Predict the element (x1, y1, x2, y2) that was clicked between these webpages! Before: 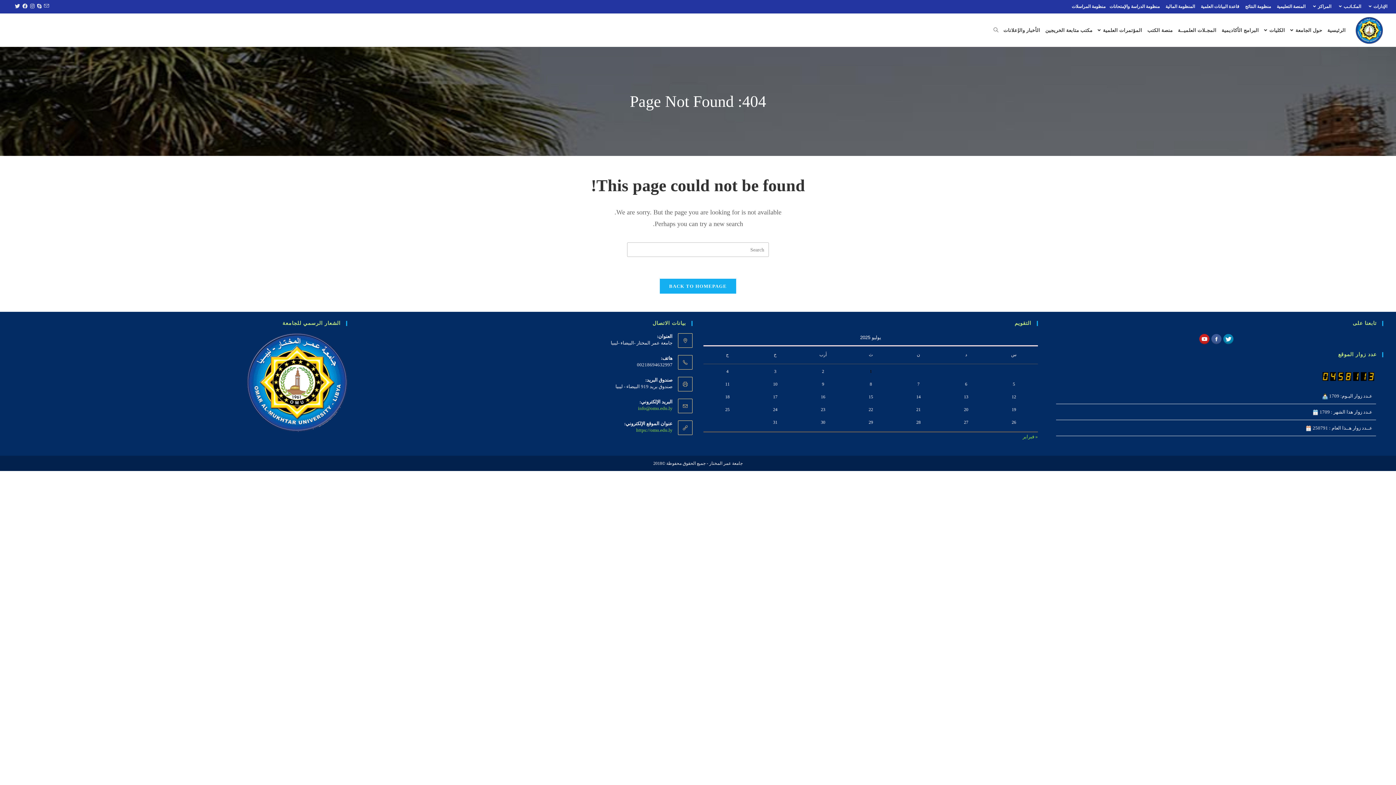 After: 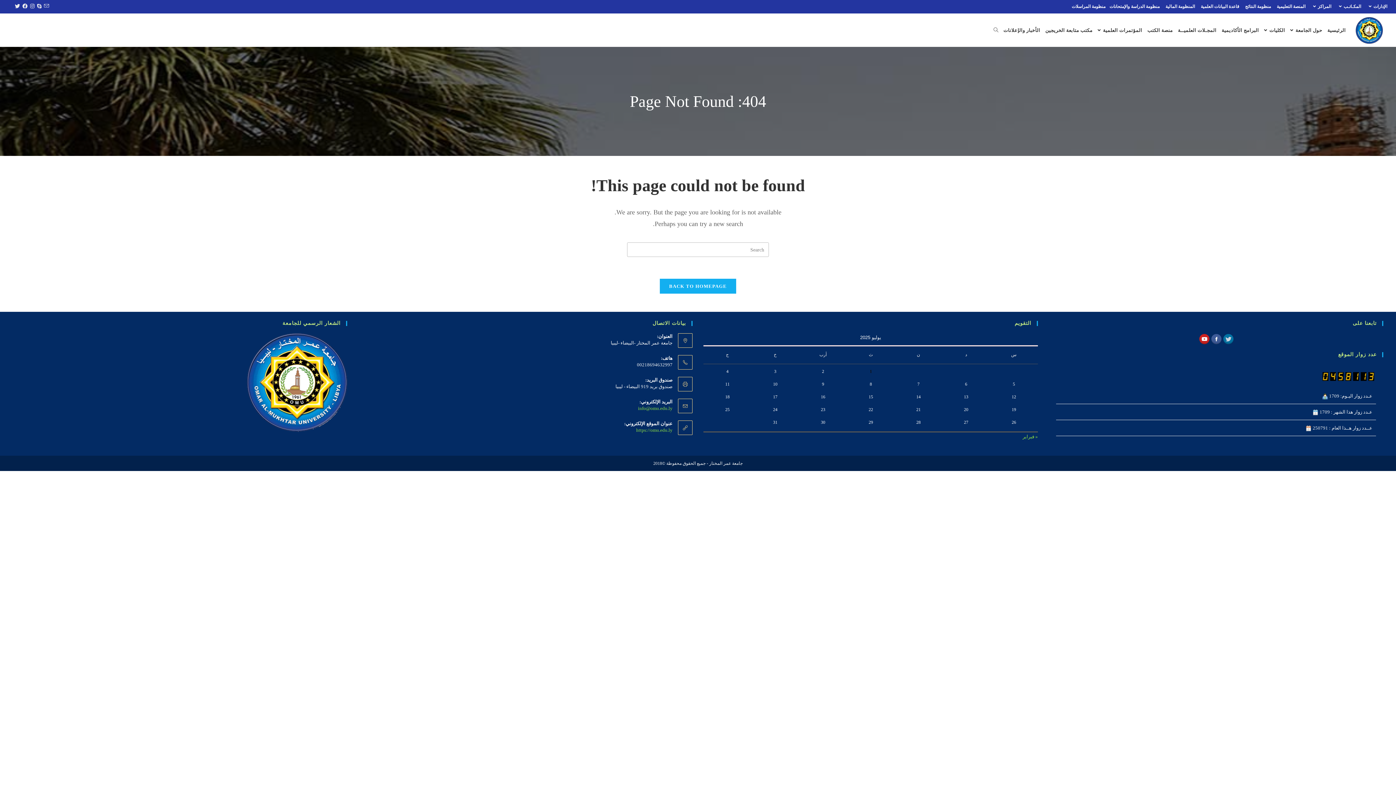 Action: bbox: (1222, 335, 1234, 341)